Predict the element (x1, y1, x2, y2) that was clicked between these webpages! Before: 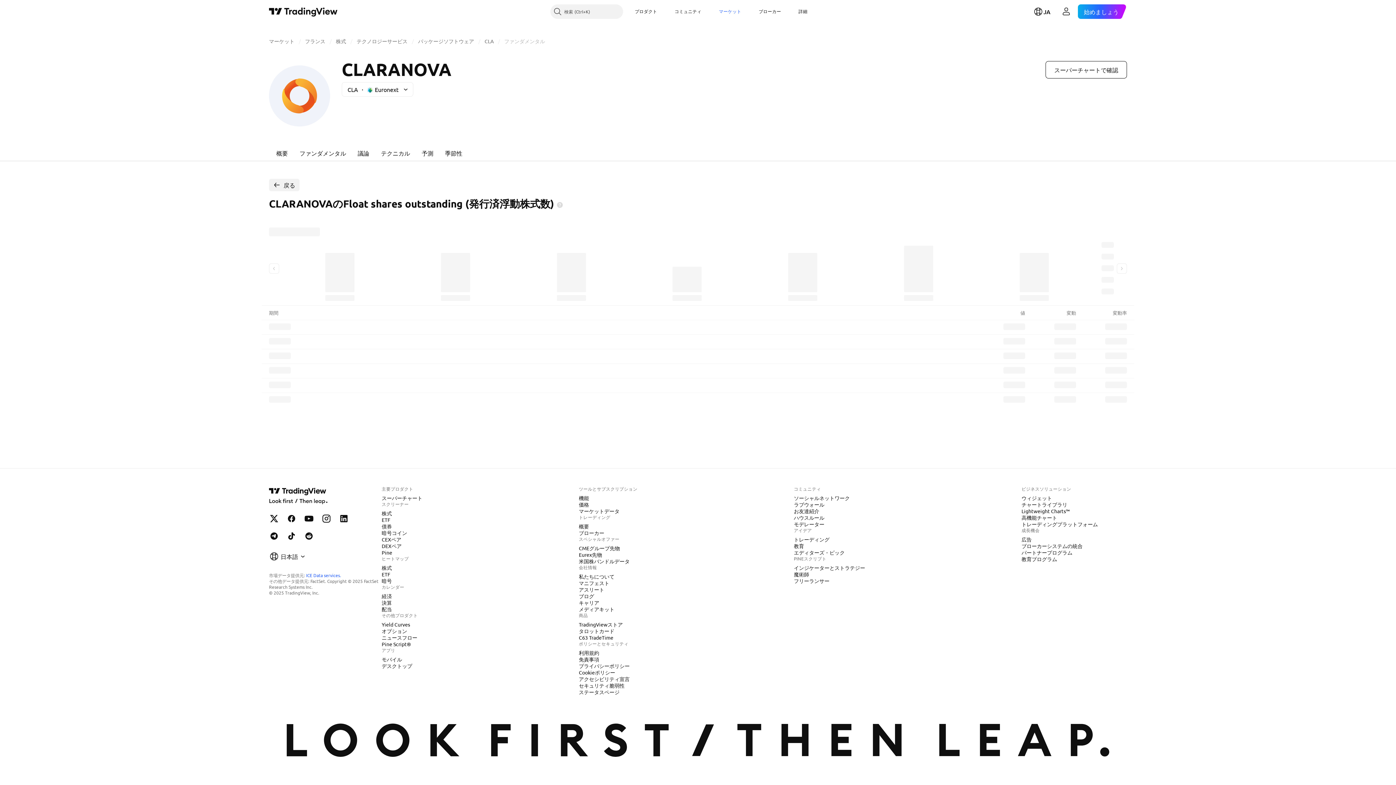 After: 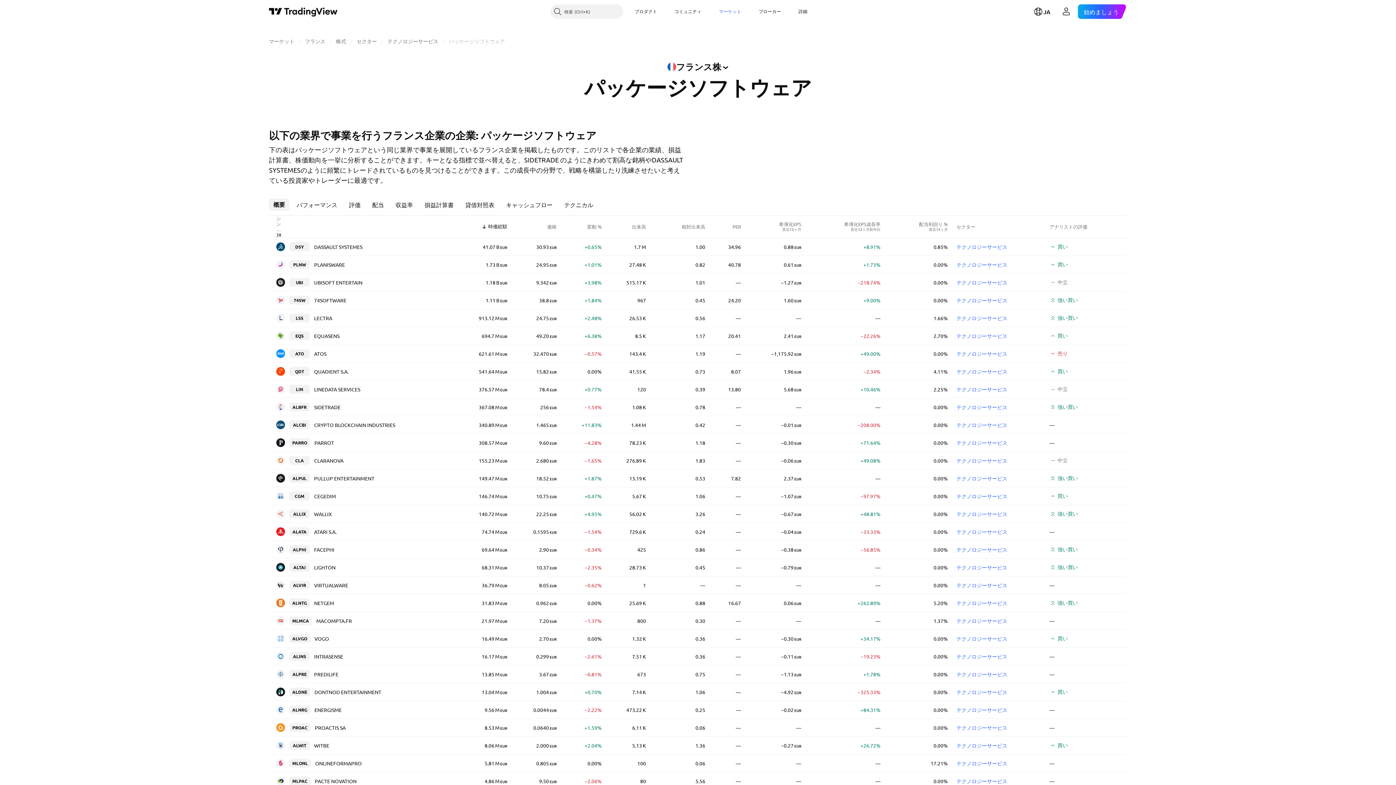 Action: label: パッケージソフトウェア bbox: (418, 37, 474, 44)